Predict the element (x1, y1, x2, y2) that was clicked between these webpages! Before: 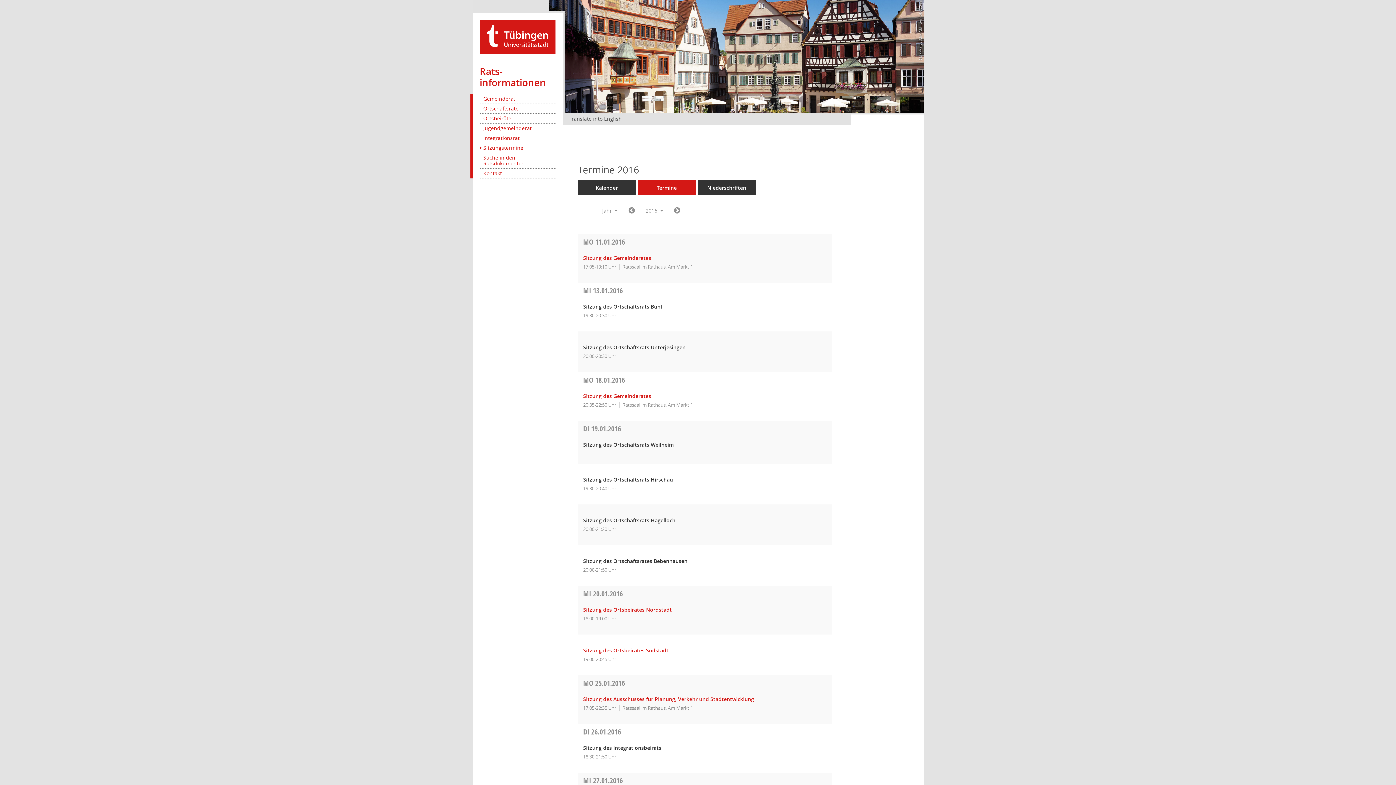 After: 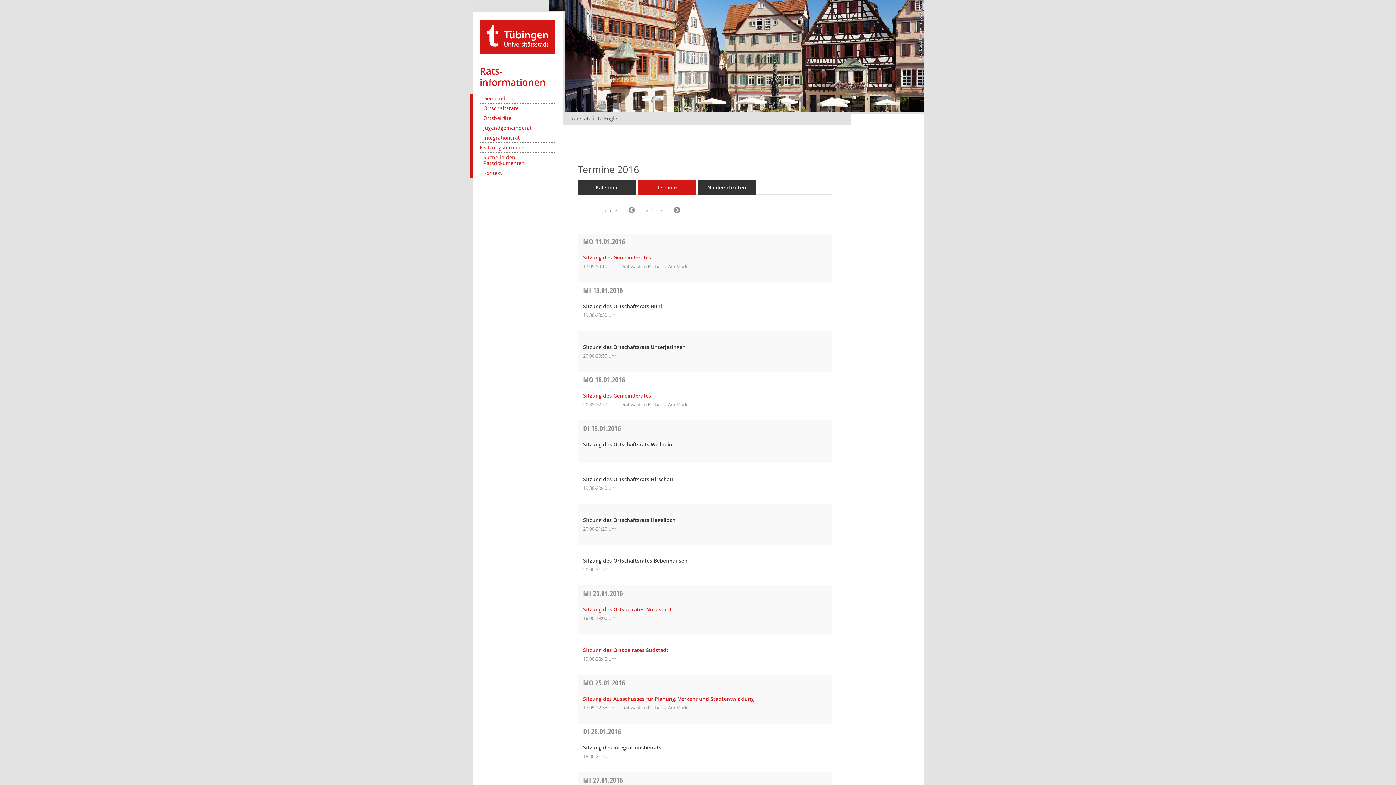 Action: bbox: (583, 776, 622, 785) label: MI 27.01.2016